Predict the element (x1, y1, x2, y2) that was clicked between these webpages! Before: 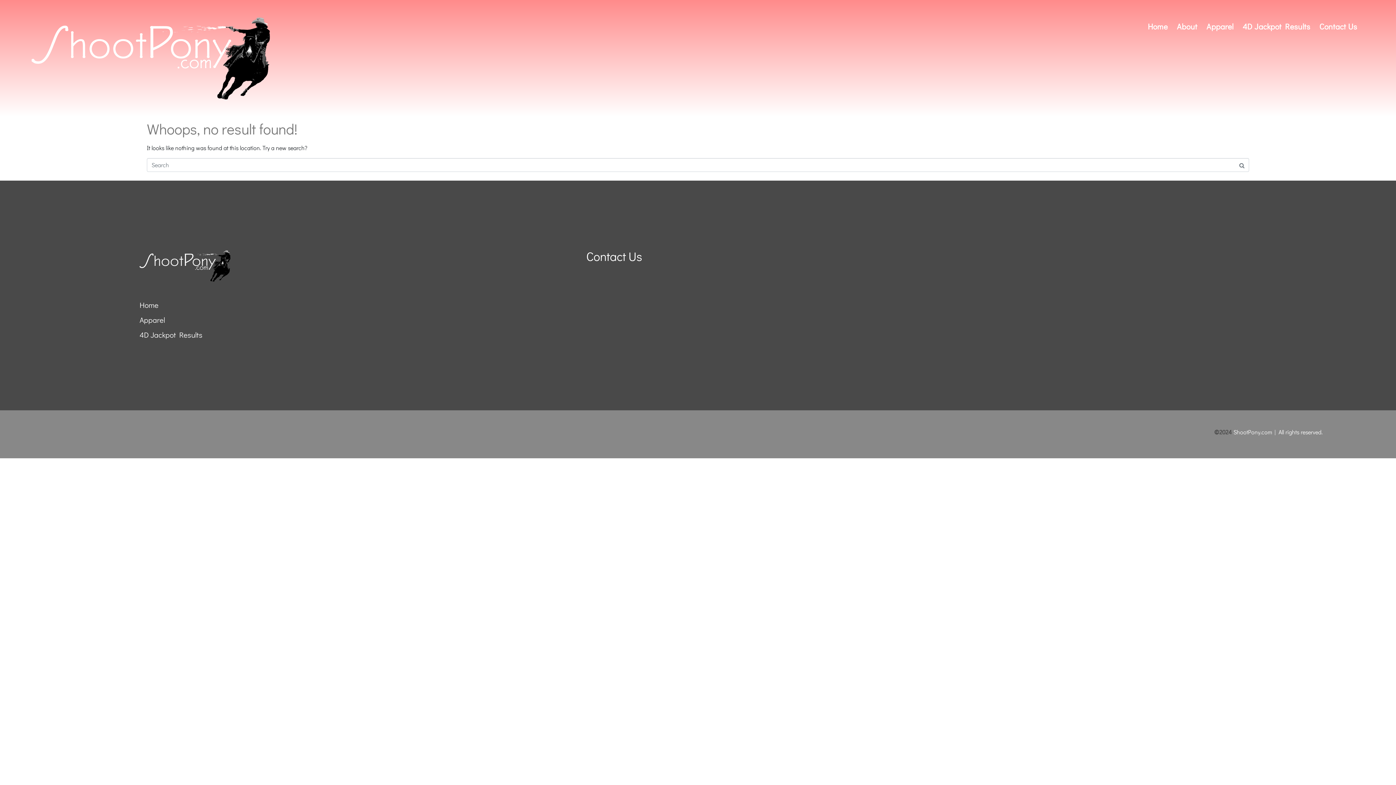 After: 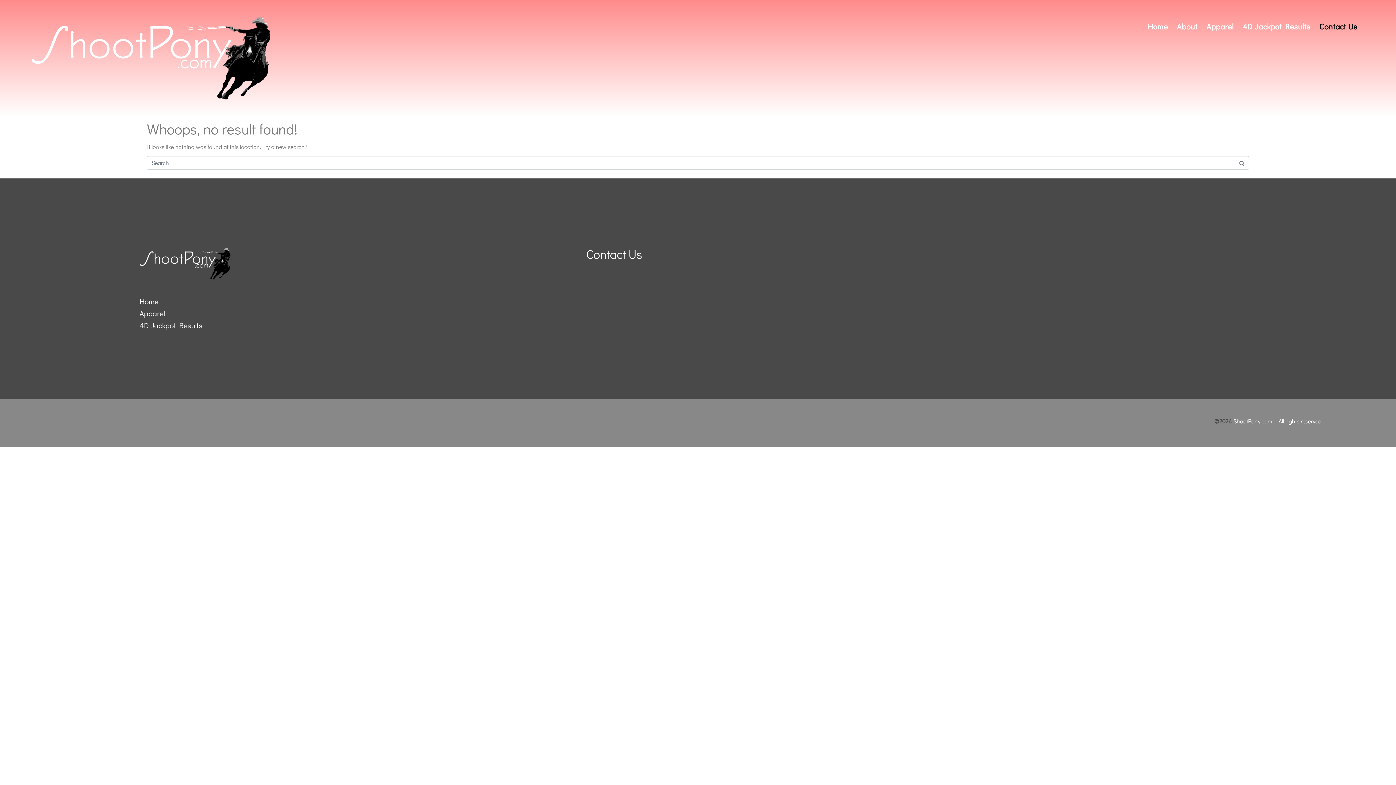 Action: label: Contact Us bbox: (1312, 17, 1364, 35)